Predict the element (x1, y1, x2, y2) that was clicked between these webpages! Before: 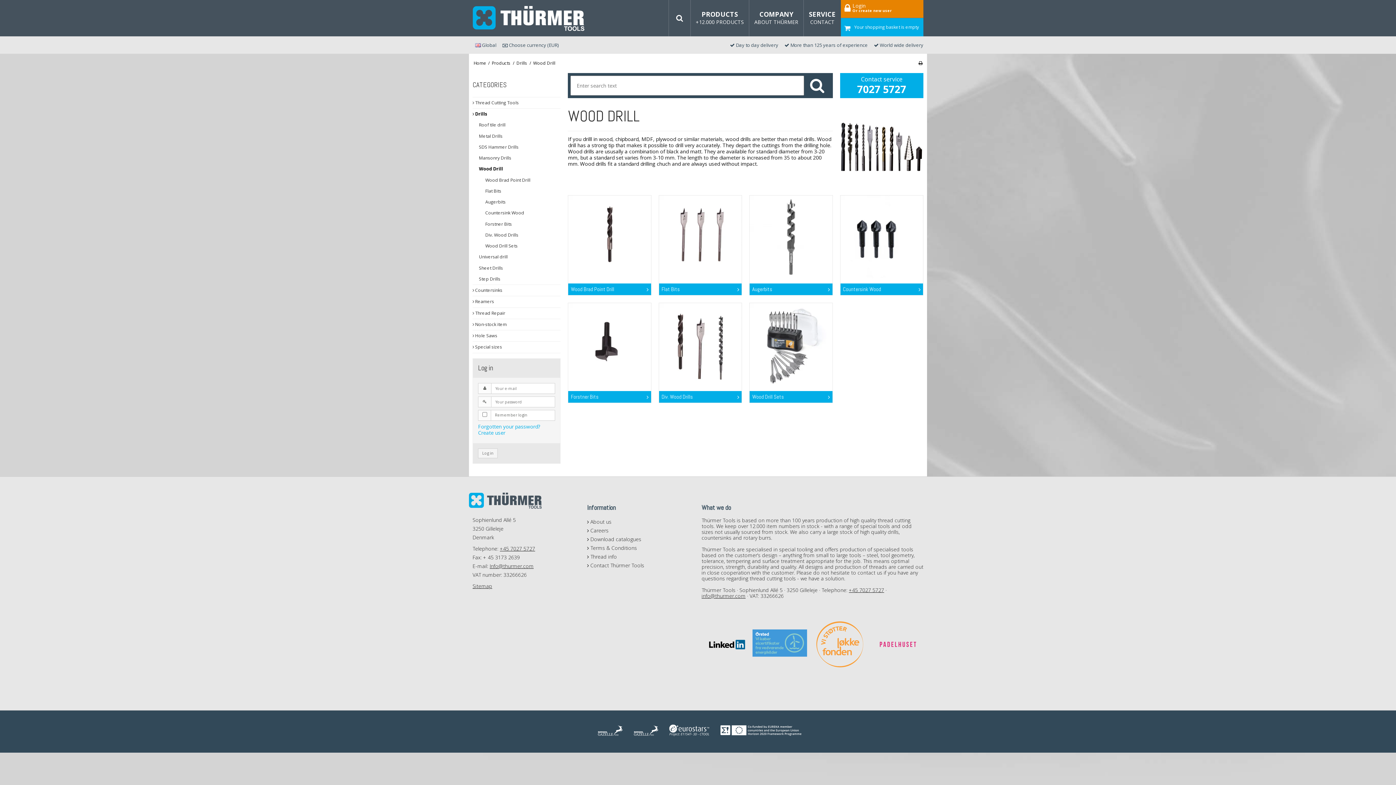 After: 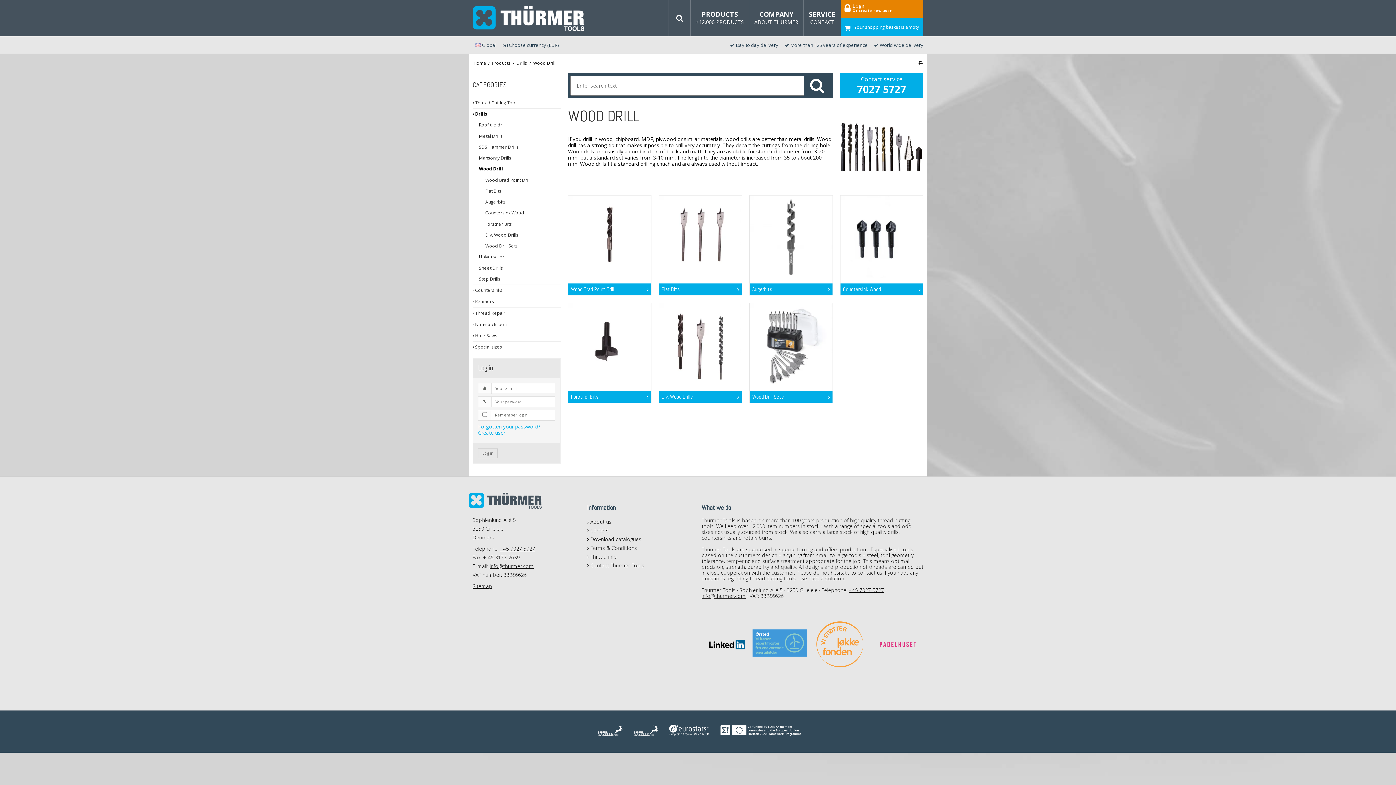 Action: label: Log in bbox: (478, 448, 497, 458)